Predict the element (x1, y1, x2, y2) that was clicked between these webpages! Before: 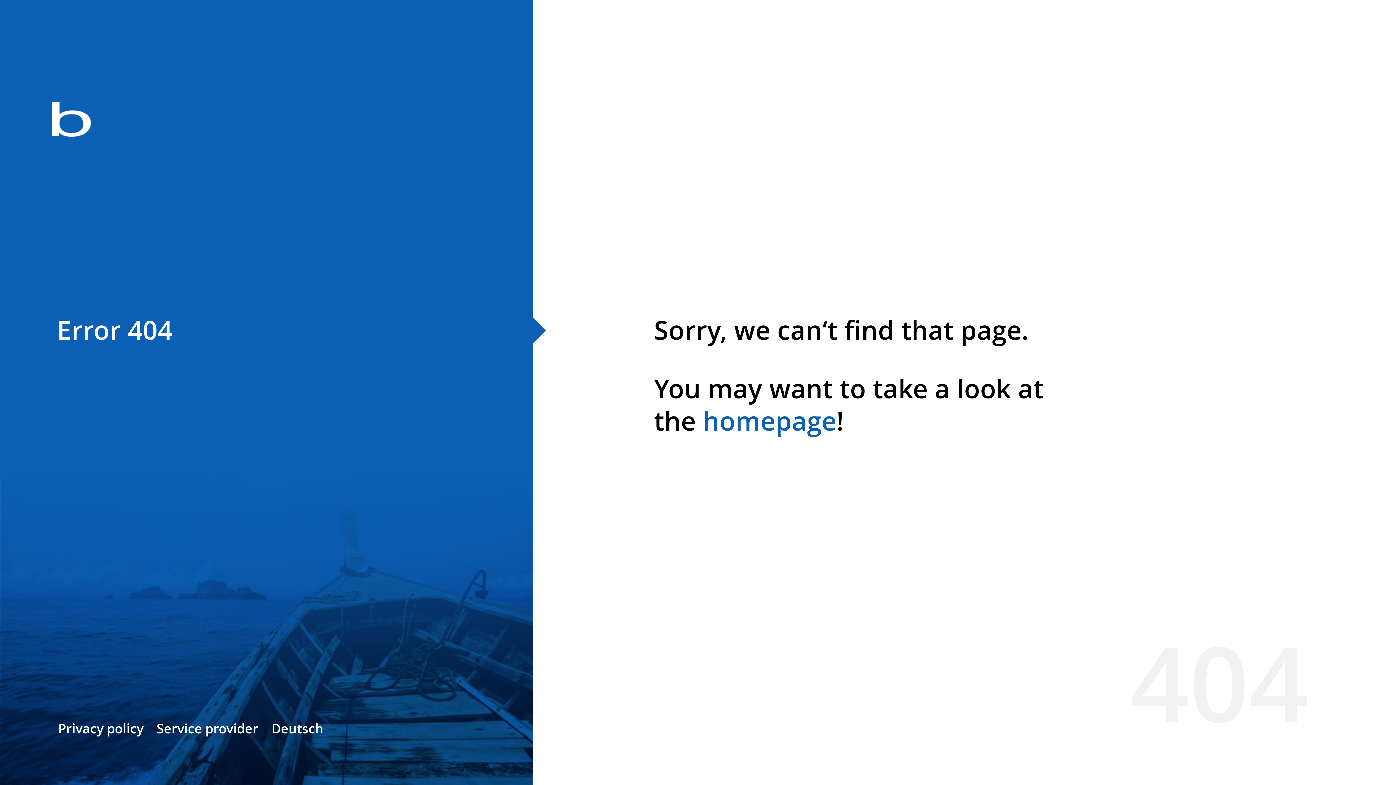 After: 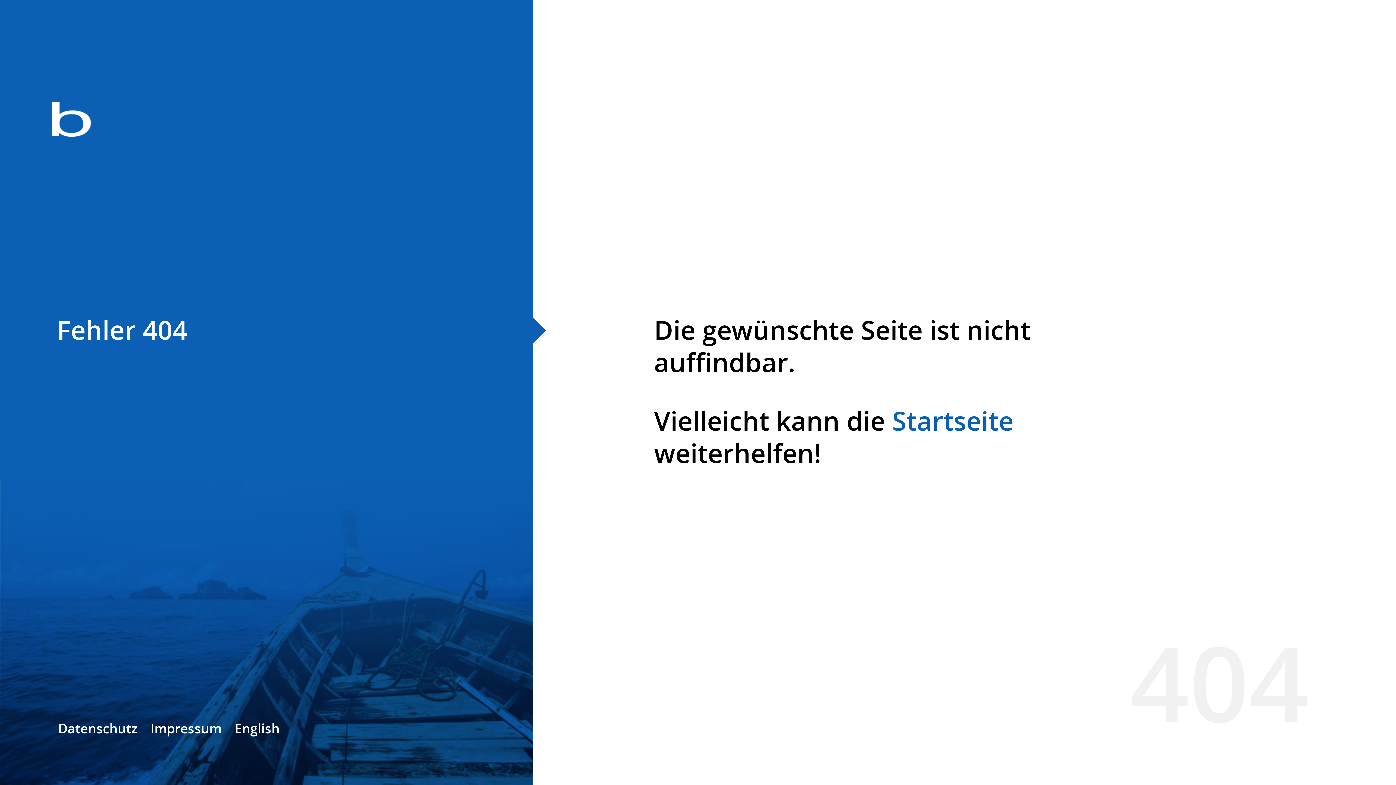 Action: label: Deutsch bbox: (271, 720, 323, 737)